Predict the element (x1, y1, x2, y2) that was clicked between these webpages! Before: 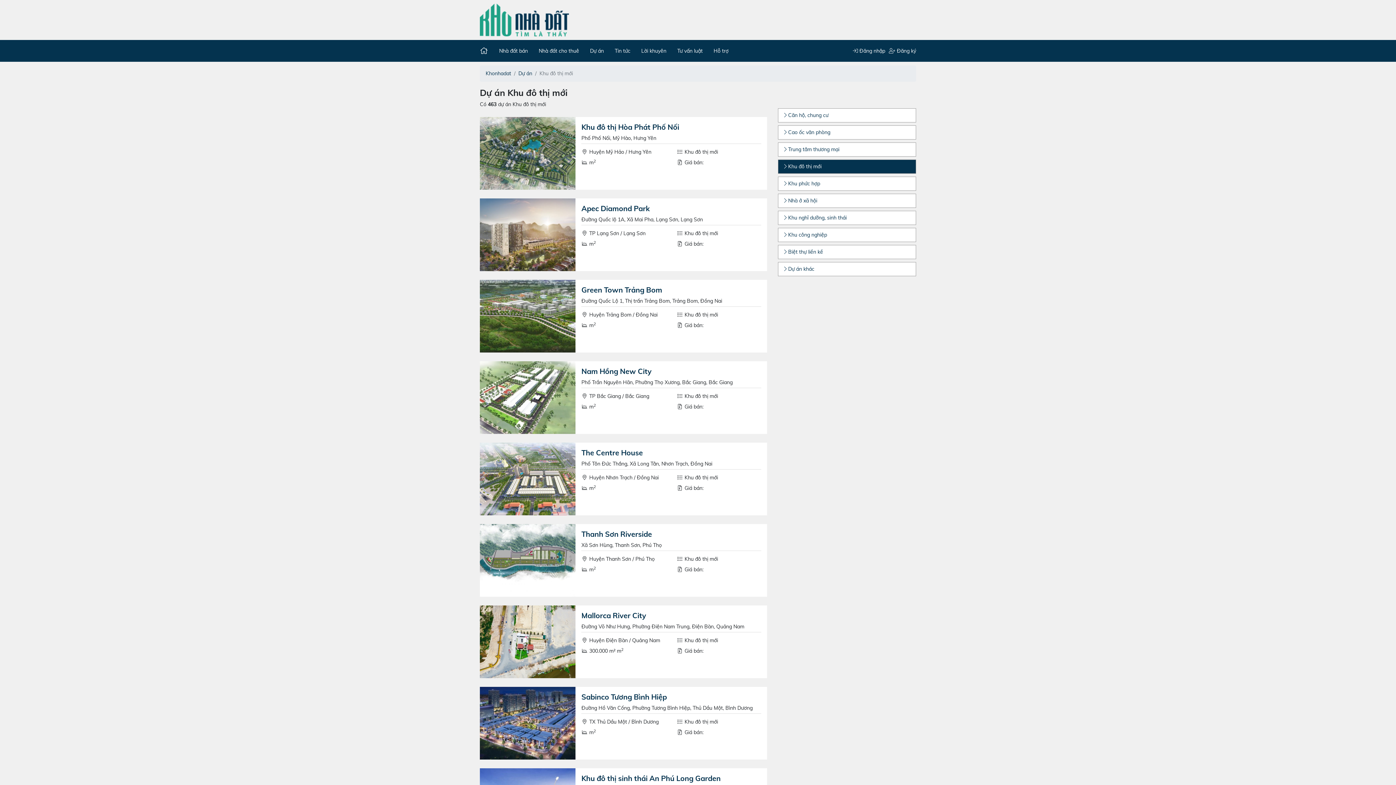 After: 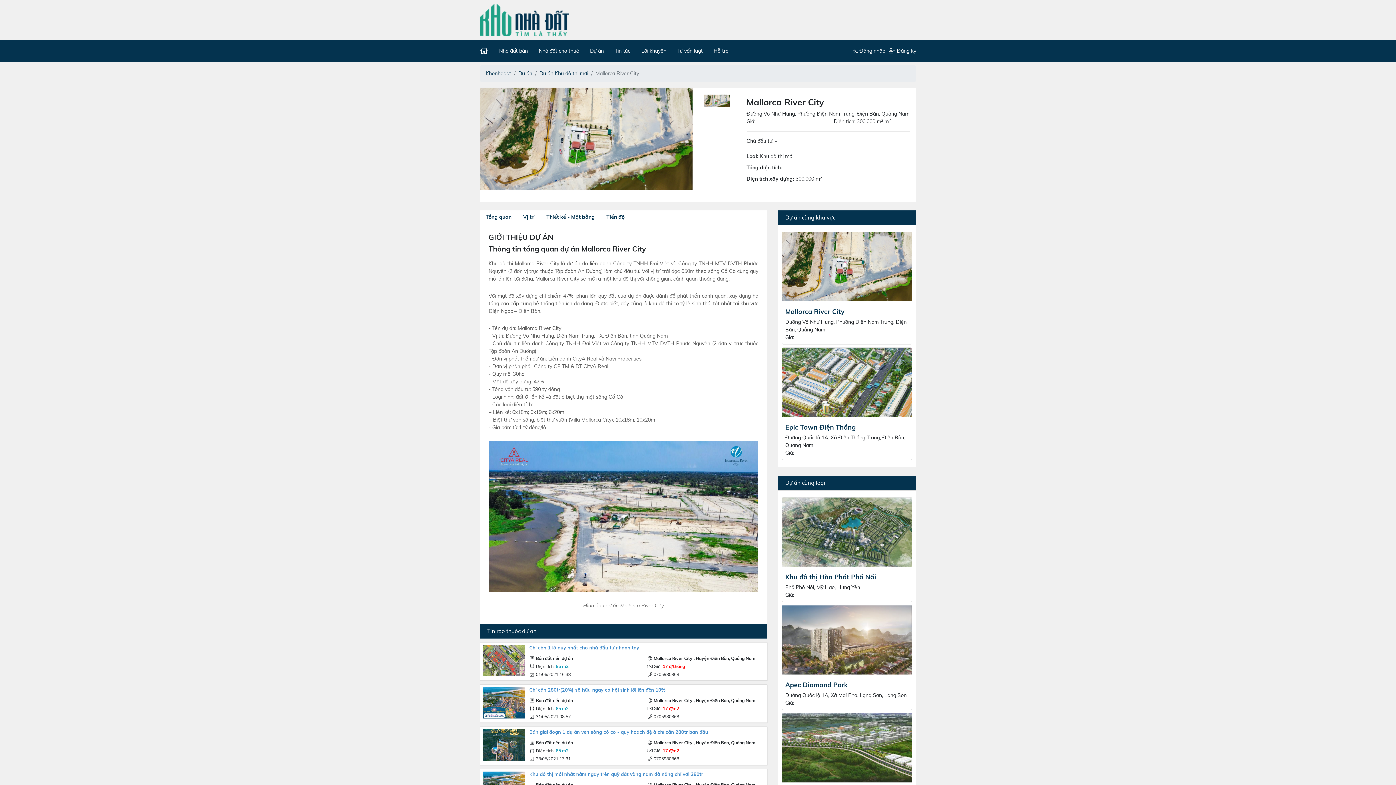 Action: bbox: (581, 611, 646, 620) label: Mallorca River City